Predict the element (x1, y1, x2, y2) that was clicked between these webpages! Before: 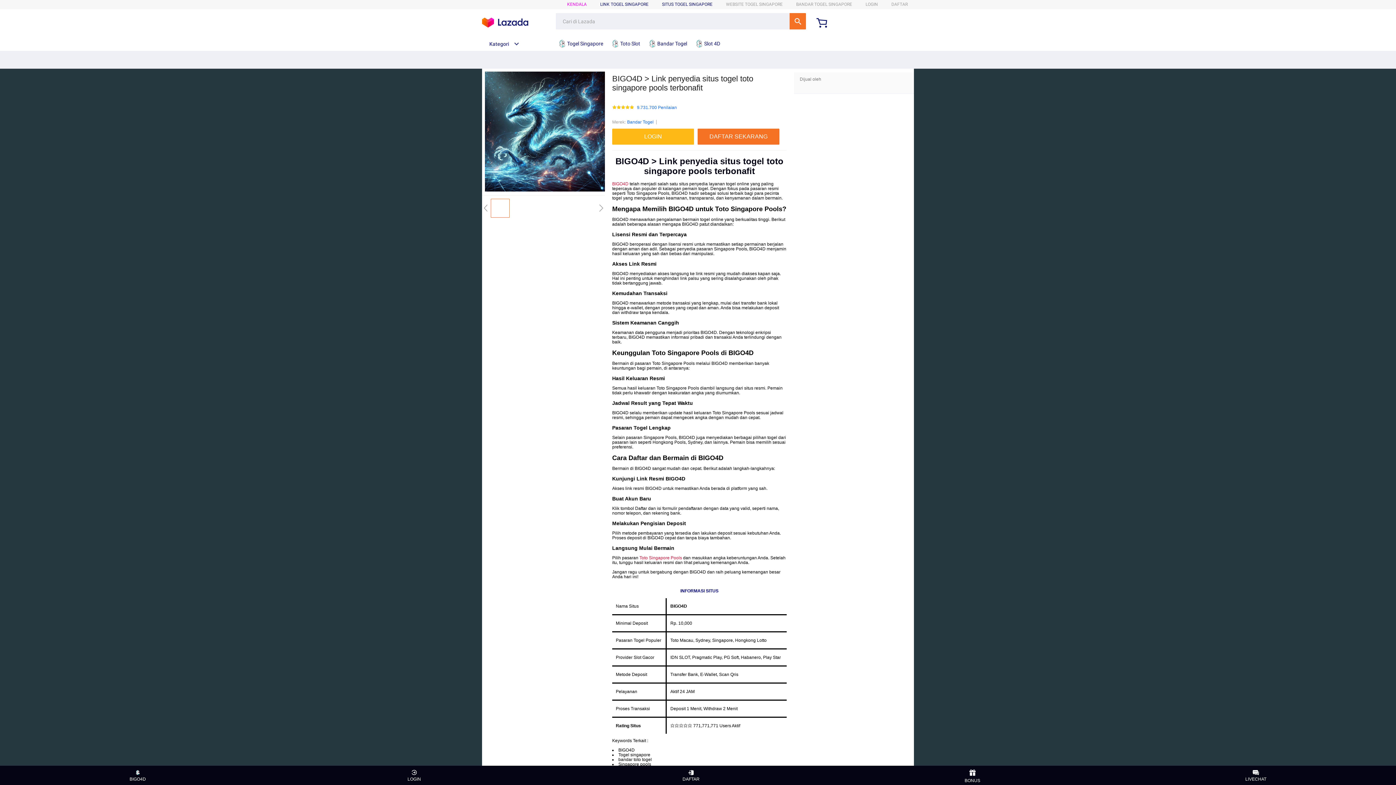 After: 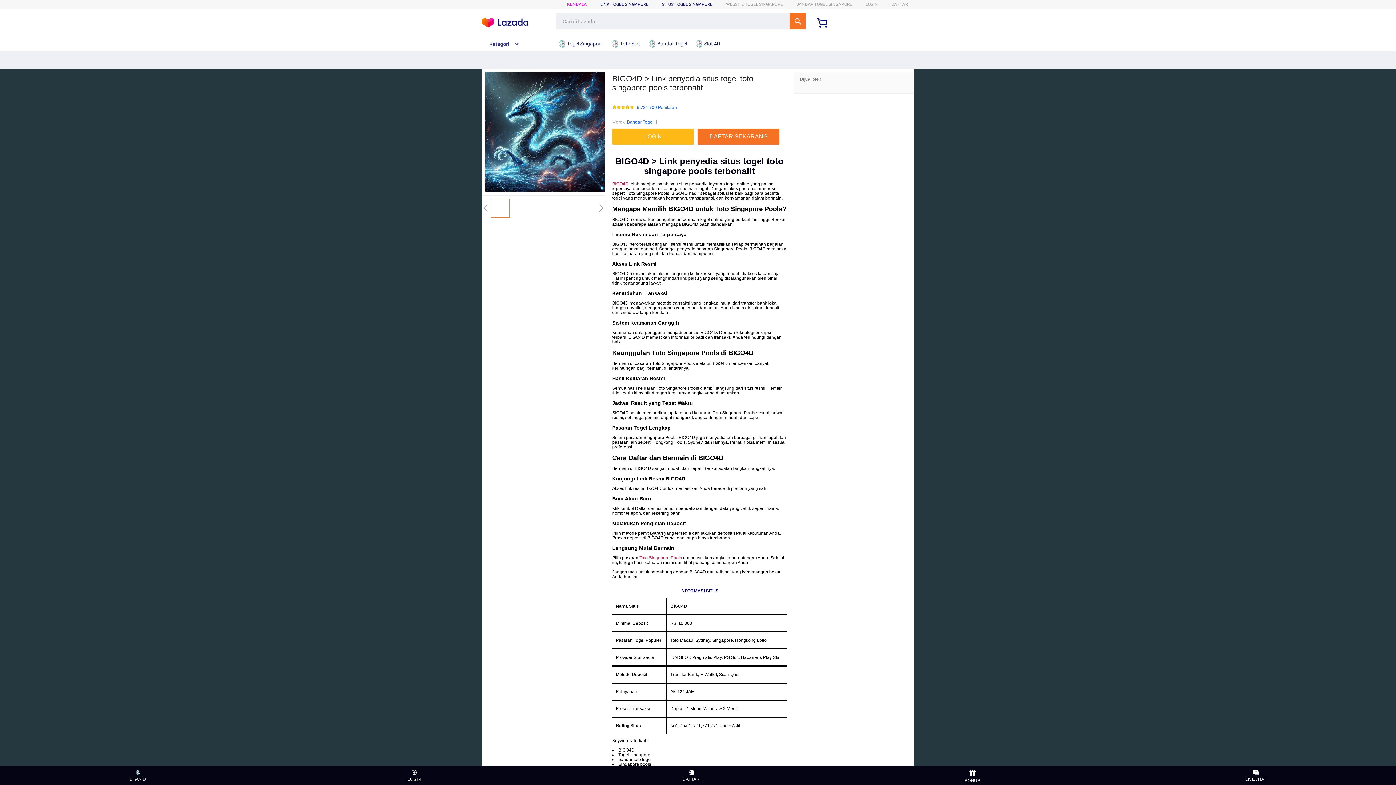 Action: label: Toto Singapore Pools bbox: (639, 555, 682, 560)